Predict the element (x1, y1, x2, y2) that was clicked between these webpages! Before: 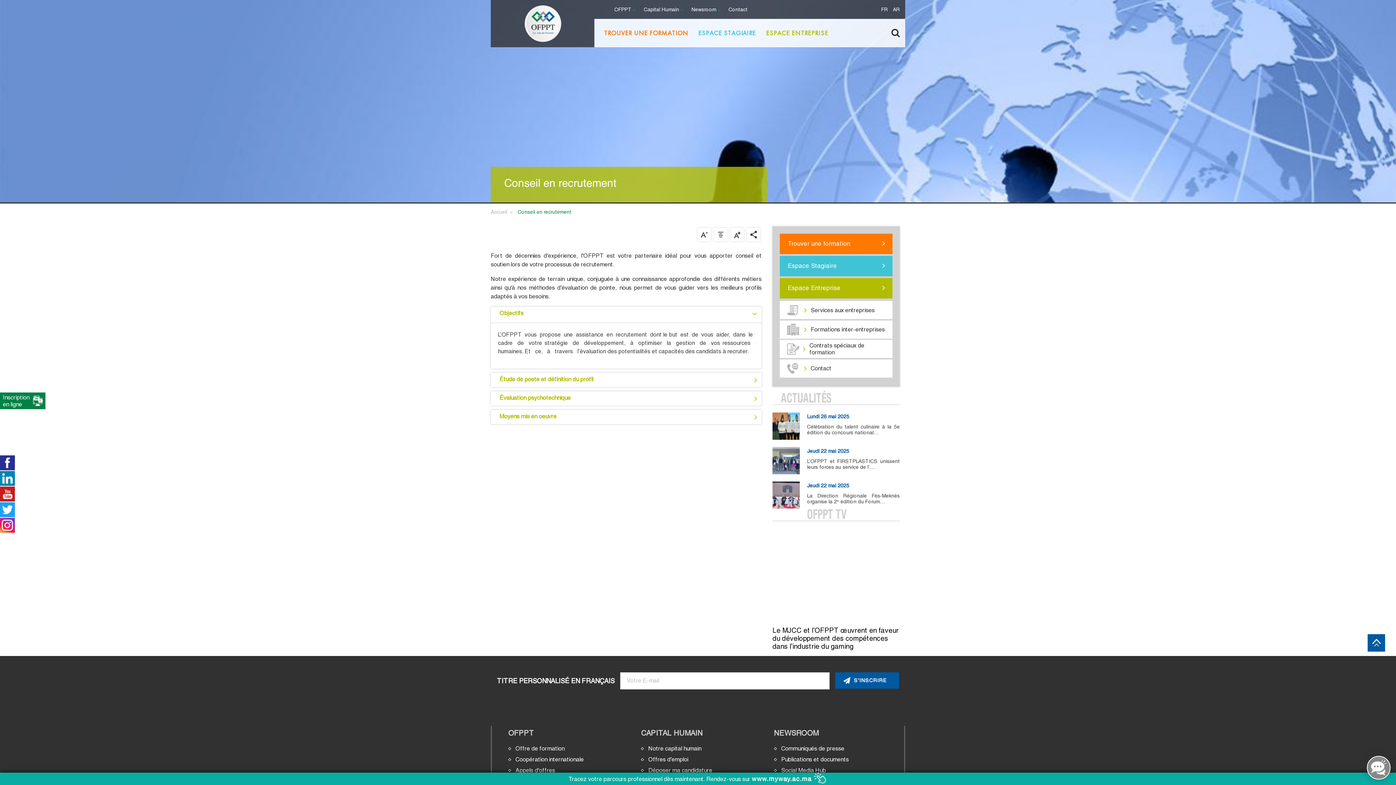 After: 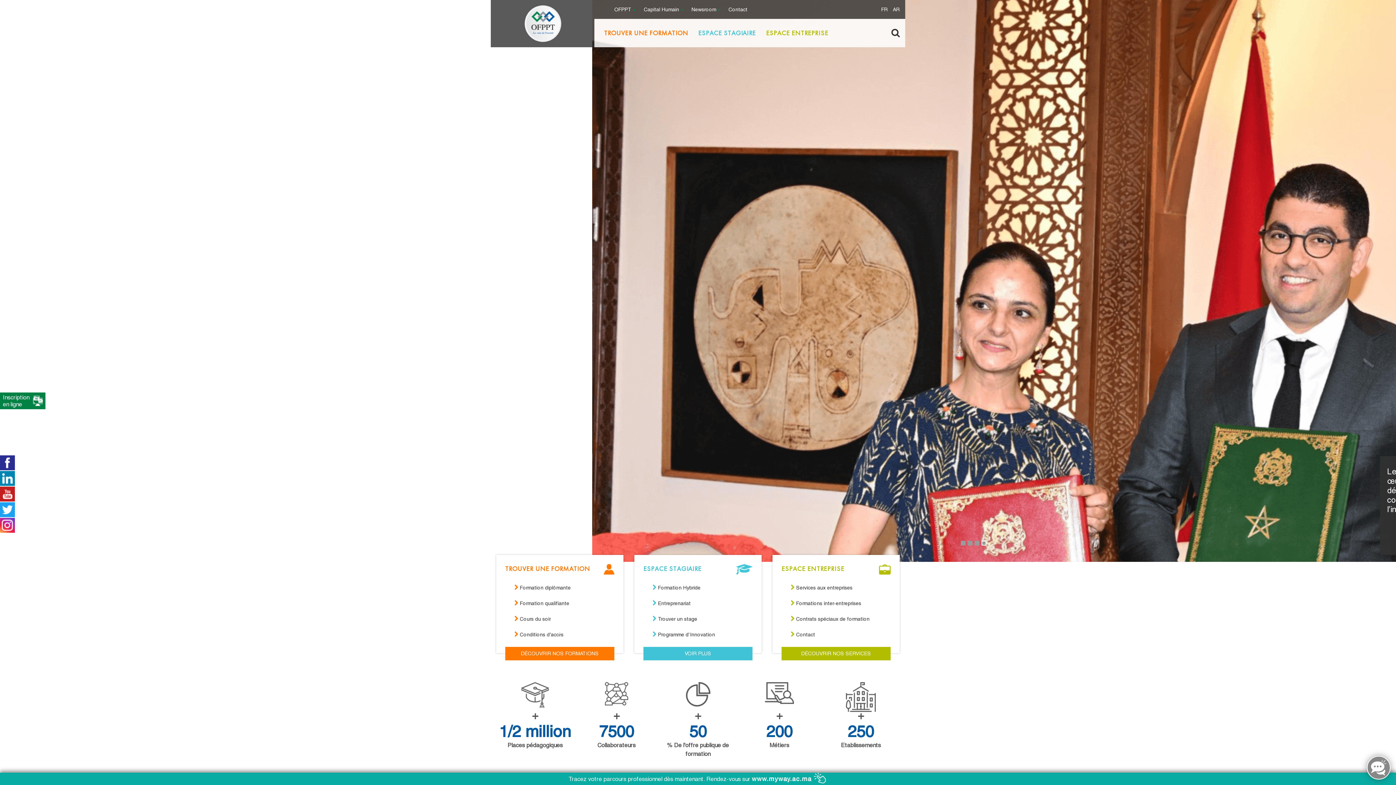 Action: bbox: (881, 7, 888, 12) label: FR